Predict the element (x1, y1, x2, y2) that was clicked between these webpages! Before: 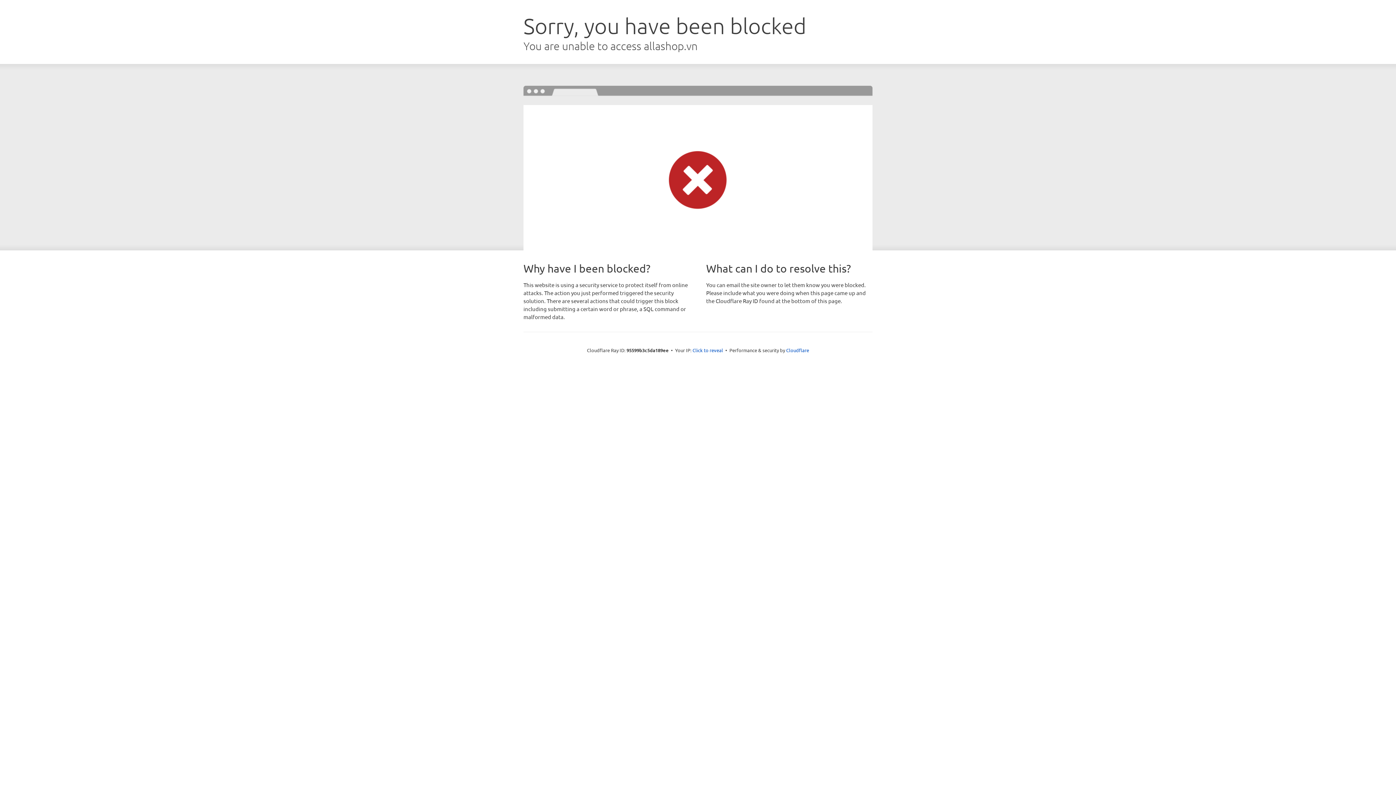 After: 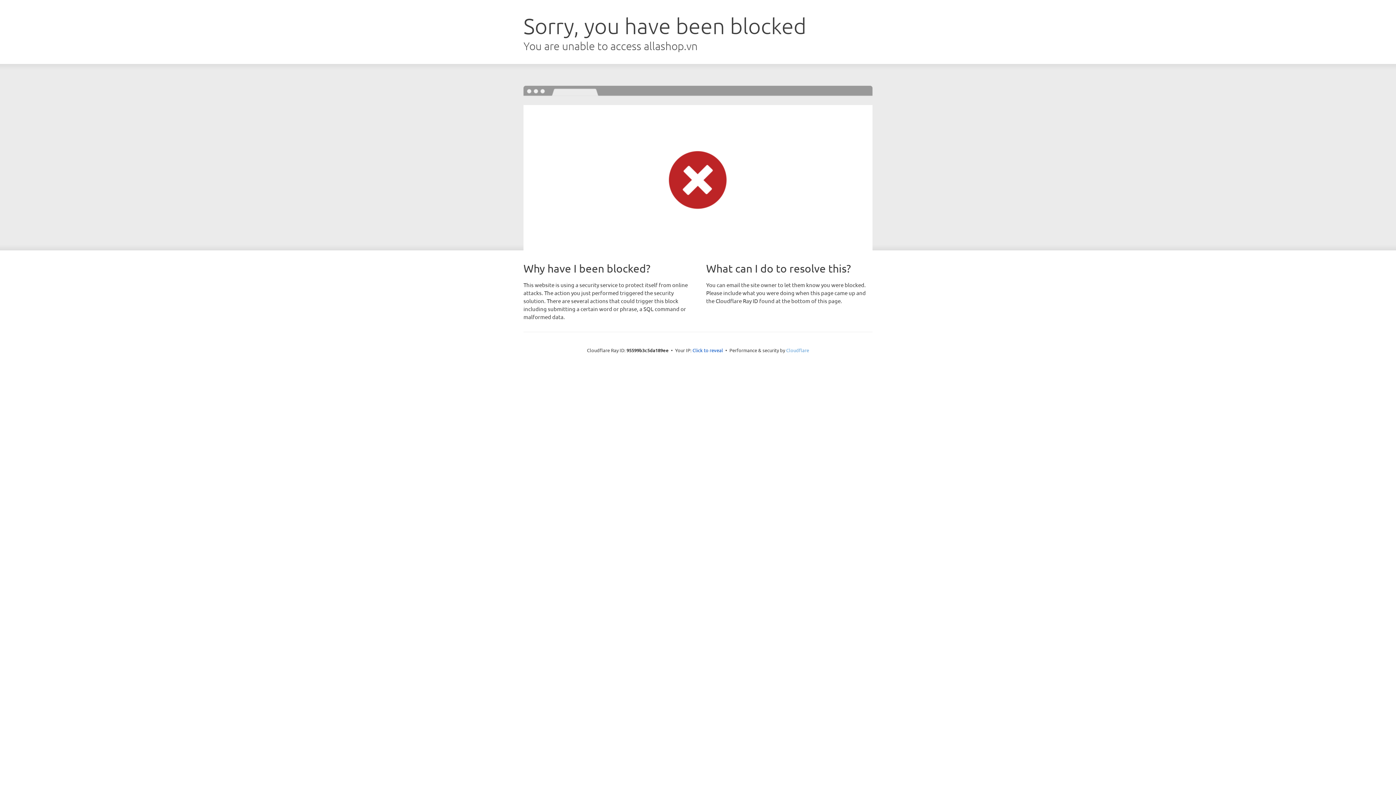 Action: bbox: (786, 347, 809, 353) label: Cloudflare